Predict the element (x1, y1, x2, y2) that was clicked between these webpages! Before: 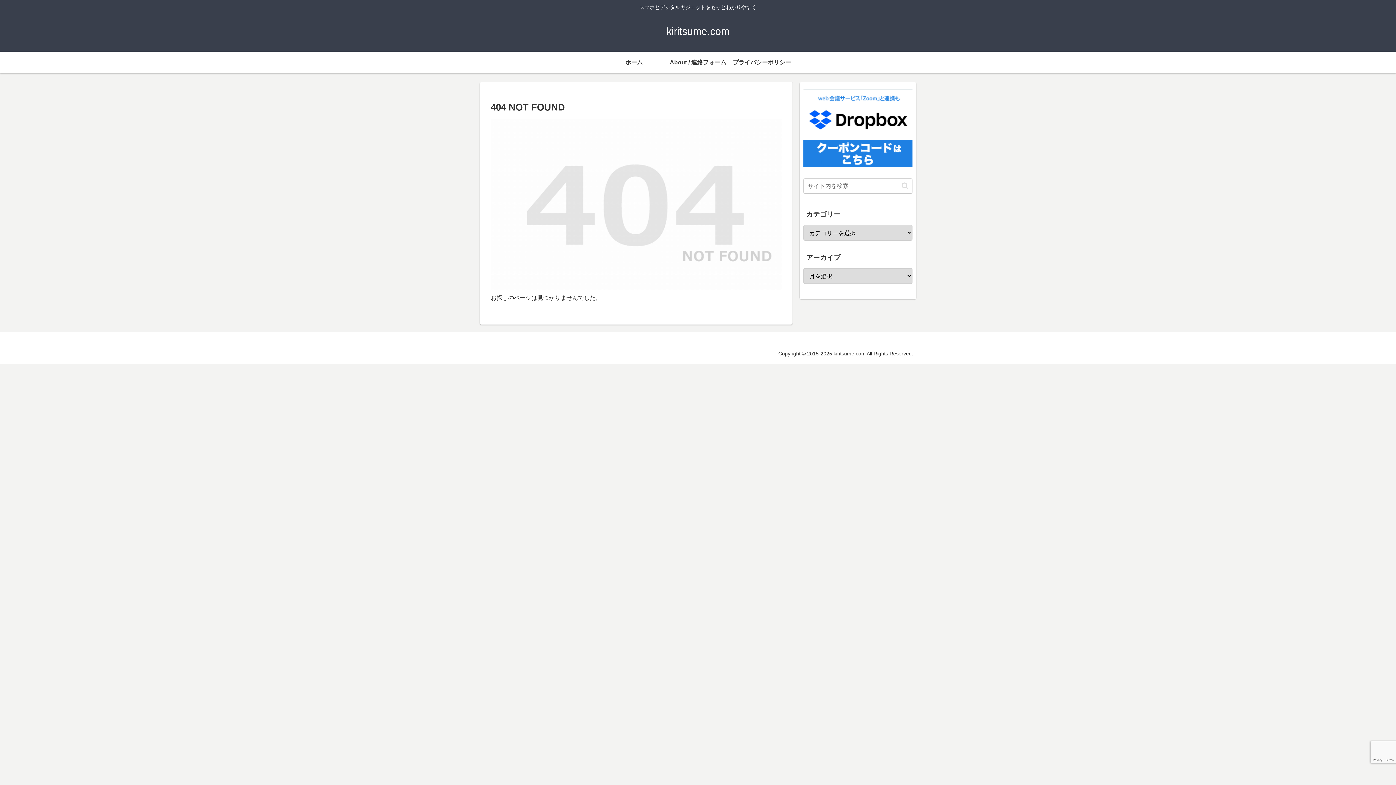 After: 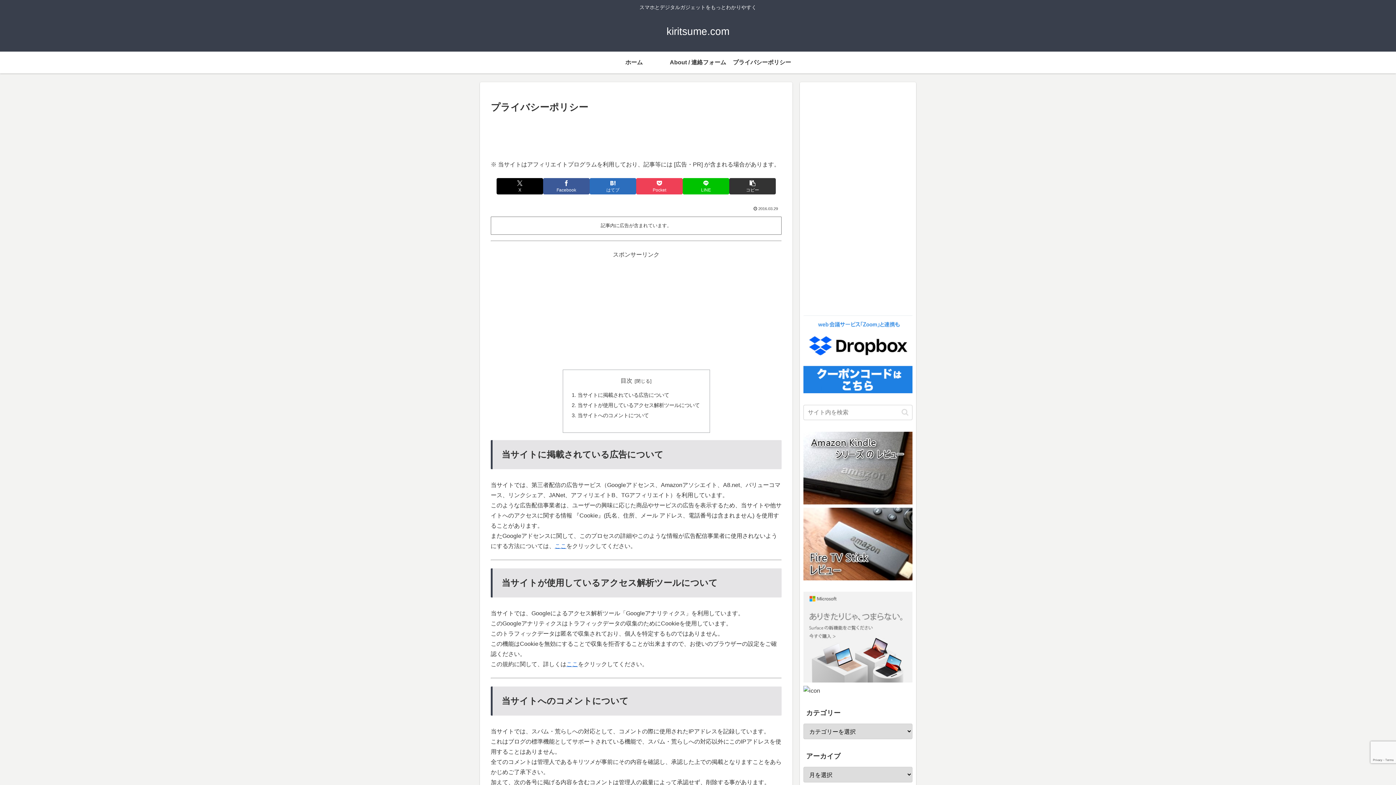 Action: bbox: (730, 51, 794, 73) label: プライバシーポリシー